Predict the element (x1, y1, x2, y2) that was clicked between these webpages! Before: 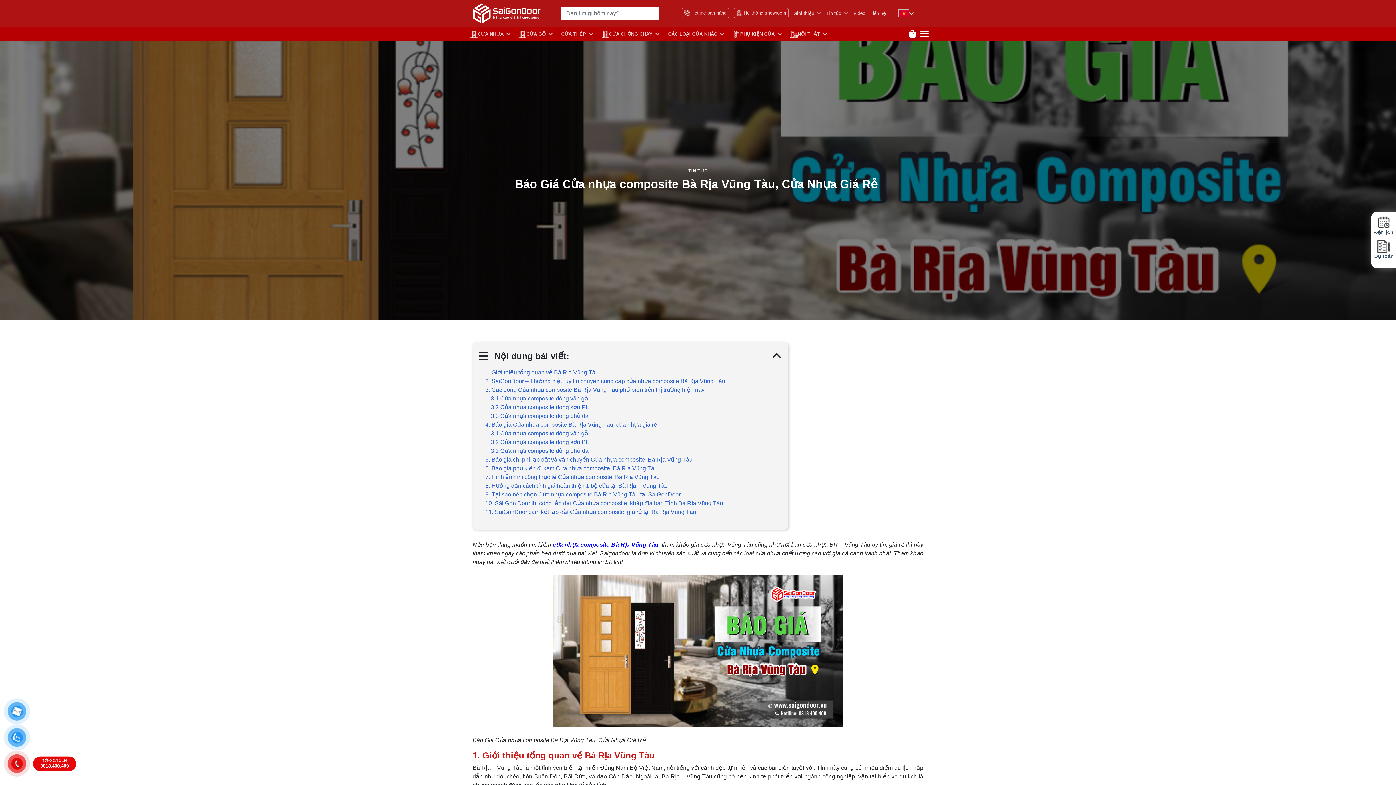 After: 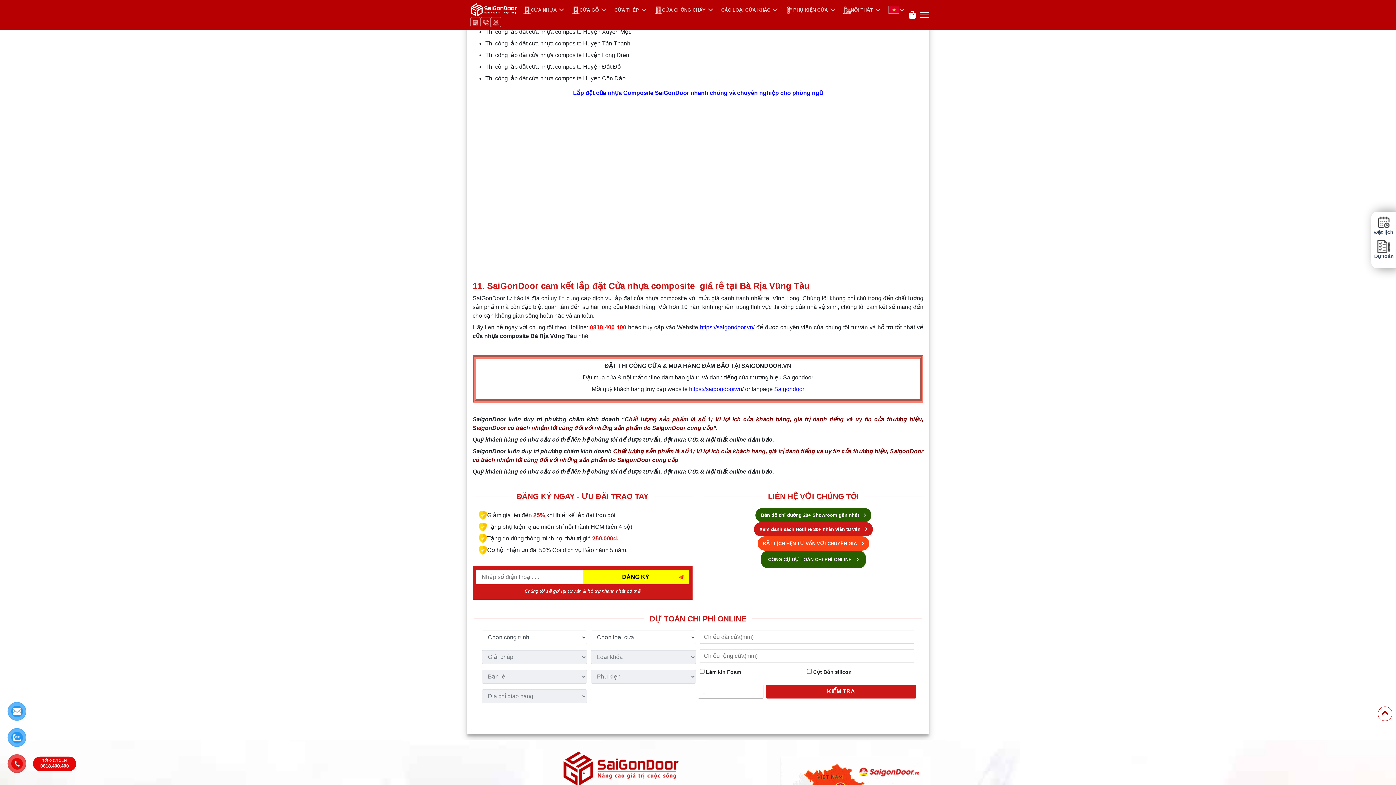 Action: bbox: (485, 499, 723, 508) label: 10. Sài Gòn Door thi công lắp đặt Cửa nhựa composite  khắp địa bàn Tỉnh Bà Rịa Vũng Tàu